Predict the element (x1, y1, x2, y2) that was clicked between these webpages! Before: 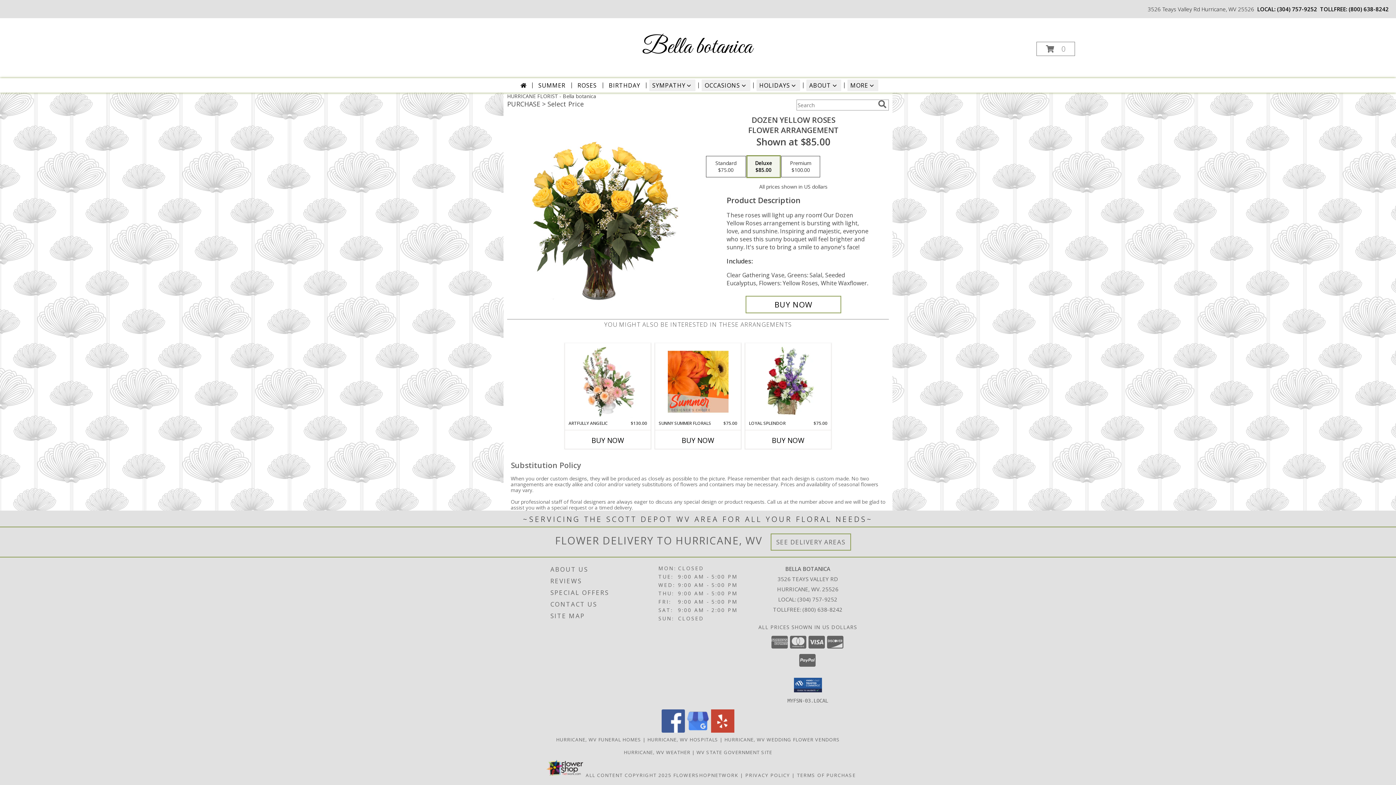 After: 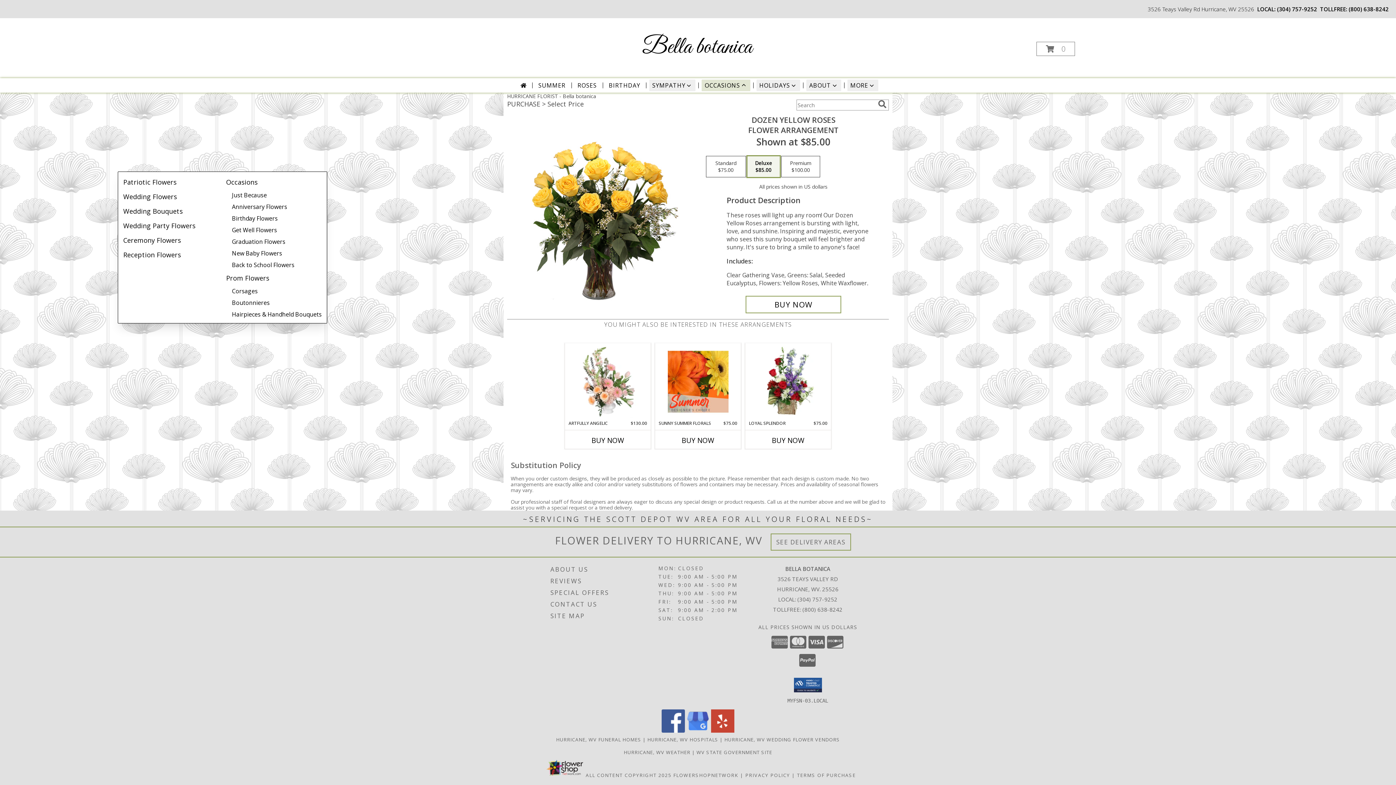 Action: label: OCCASIONS bbox: (701, 79, 750, 91)